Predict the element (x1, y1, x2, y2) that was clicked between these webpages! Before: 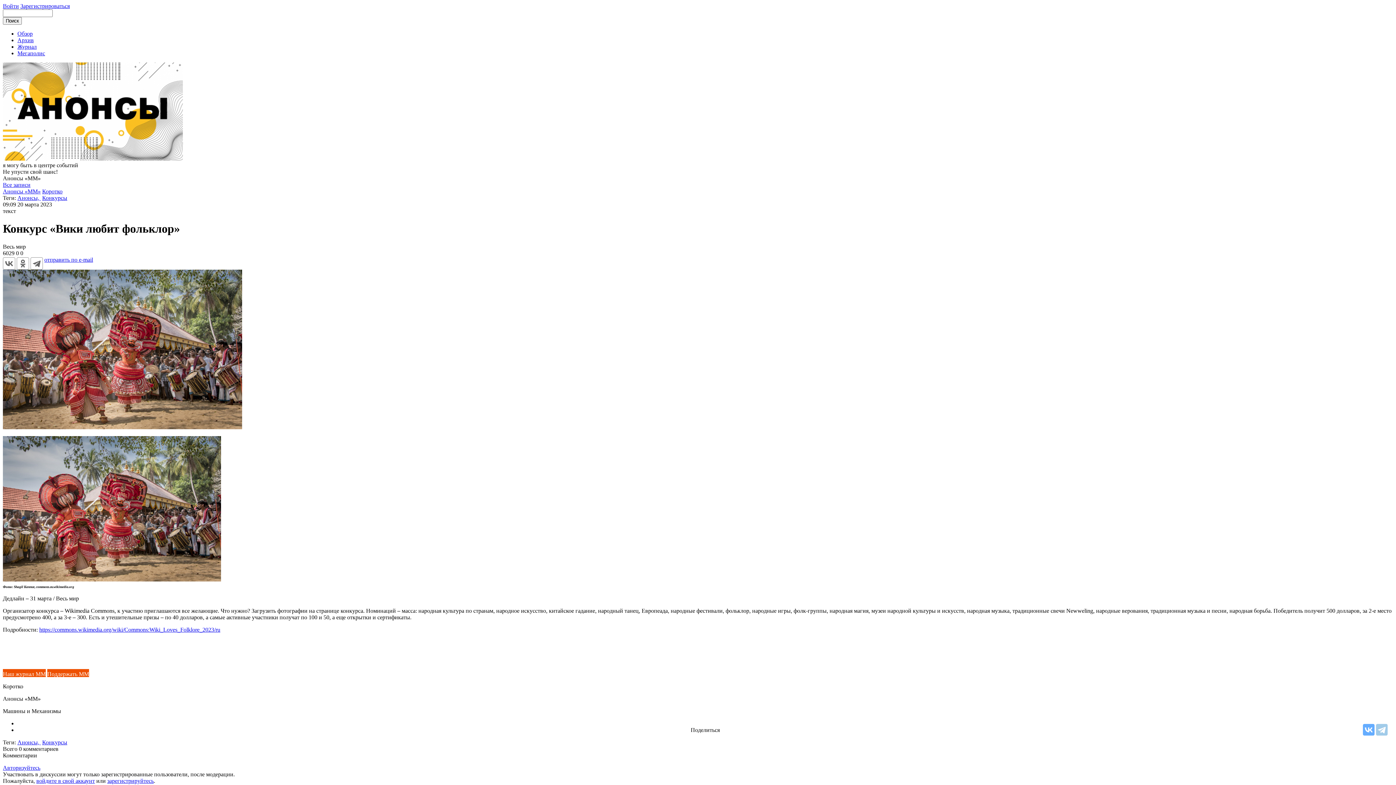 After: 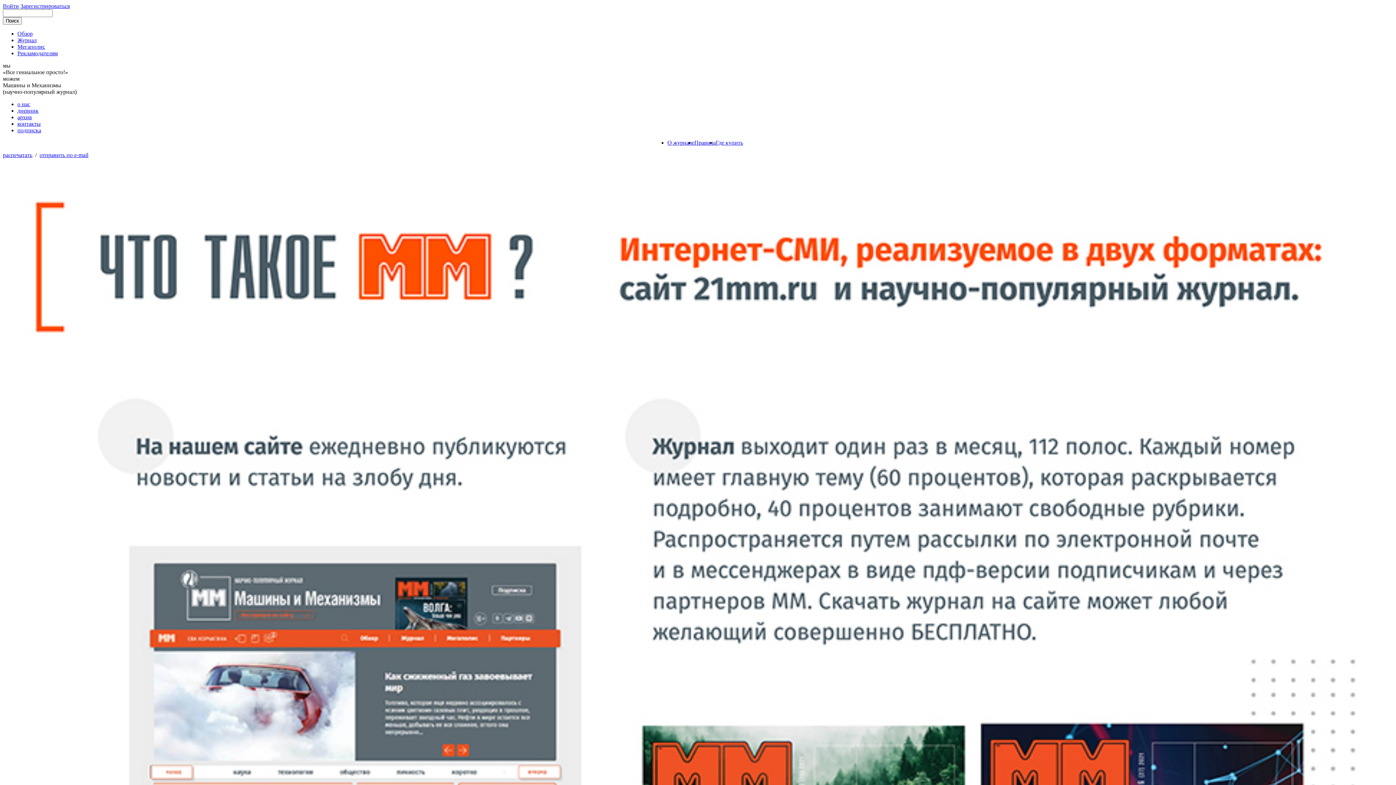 Action: label: Наш журнал ММ bbox: (2, 669, 45, 677)